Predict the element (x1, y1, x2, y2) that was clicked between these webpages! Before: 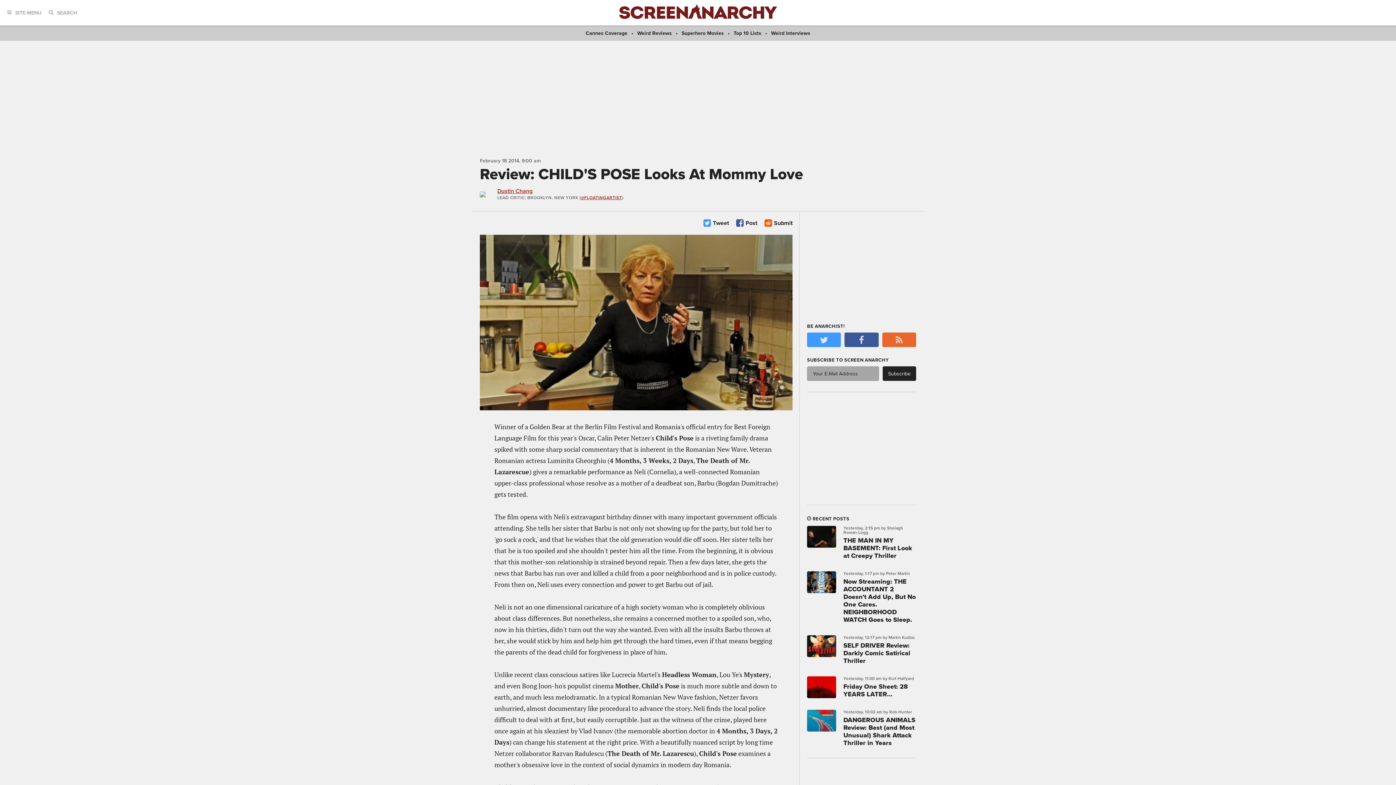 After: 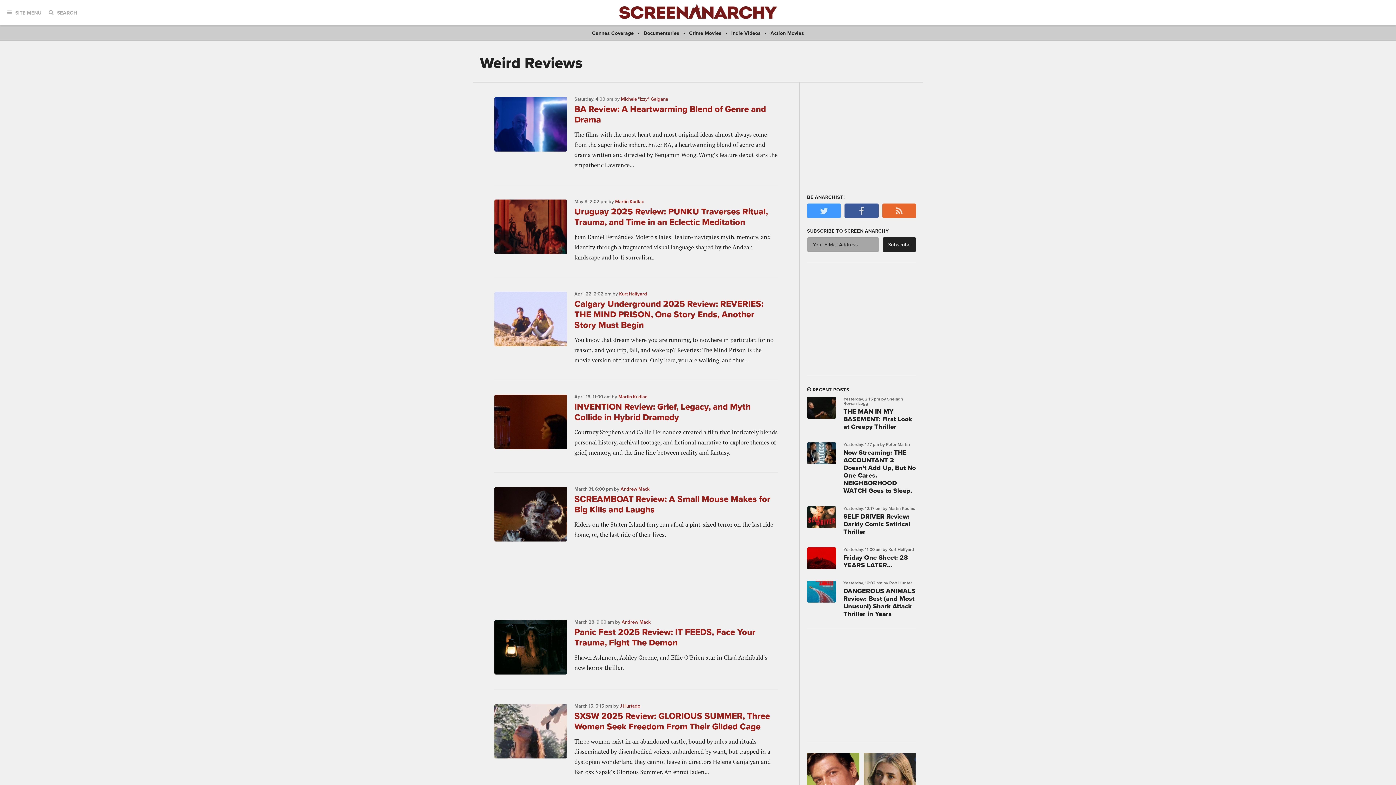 Action: label: Weird Reviews bbox: (637, 30, 672, 36)